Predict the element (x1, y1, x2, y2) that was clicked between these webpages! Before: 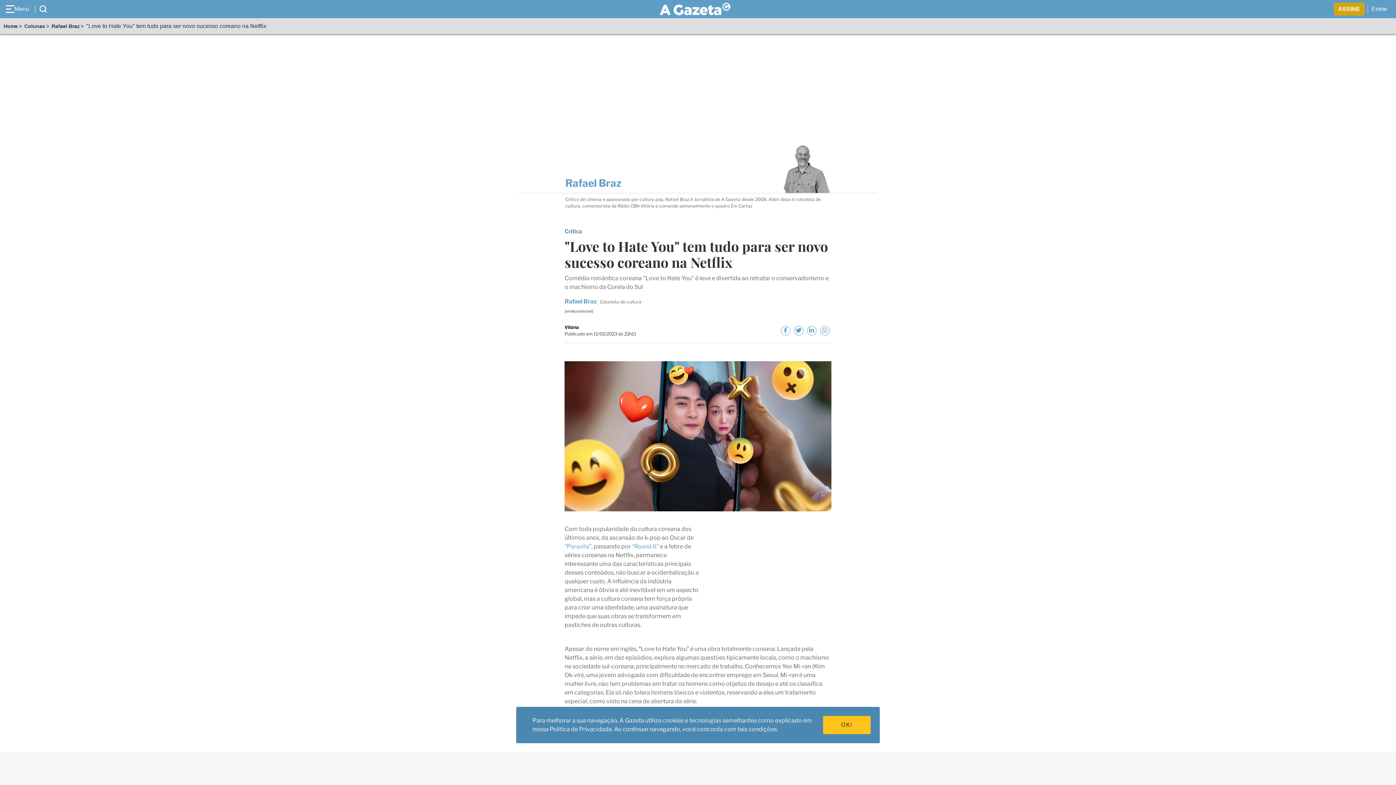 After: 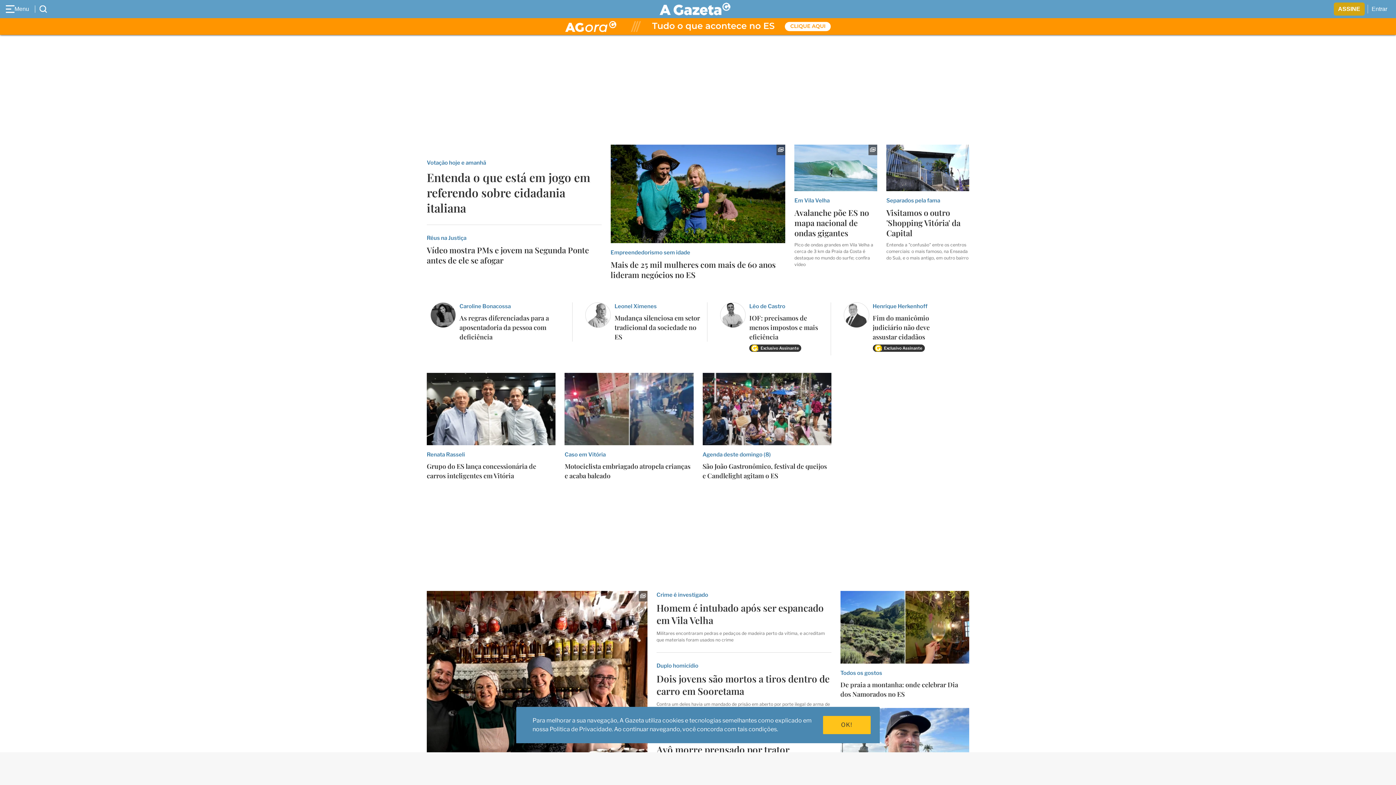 Action: label: Home bbox: (3, 23, 17, 29)